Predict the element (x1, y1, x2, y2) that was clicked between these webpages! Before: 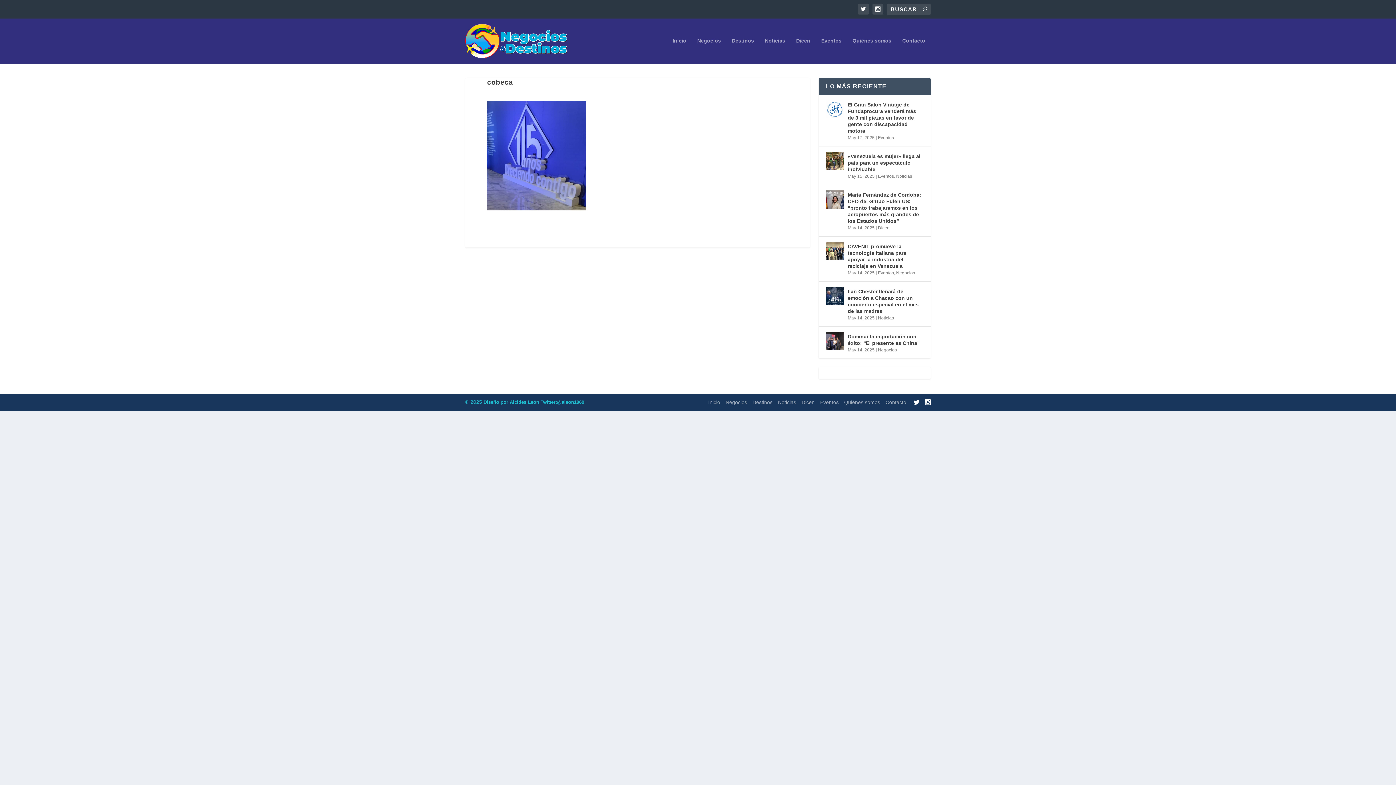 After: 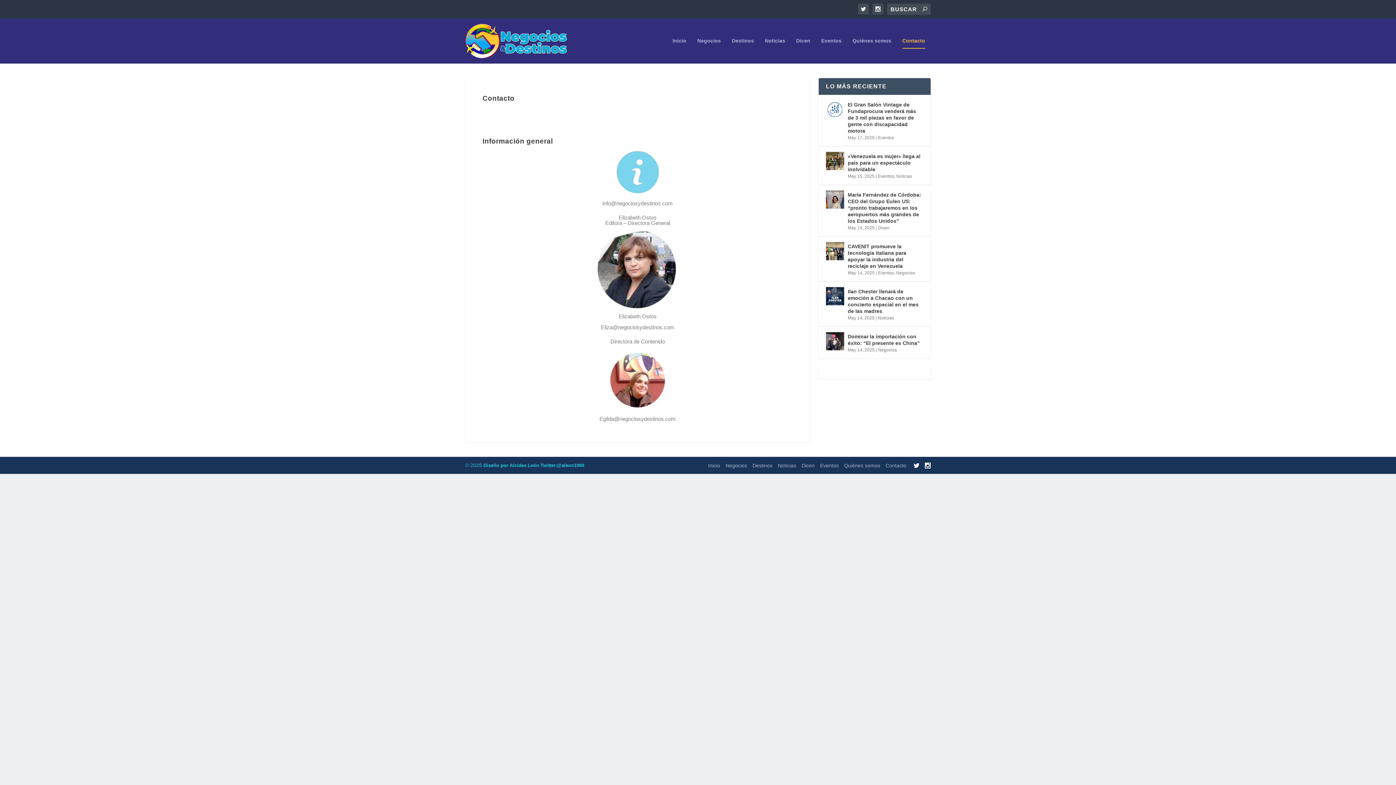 Action: bbox: (902, 37, 925, 63) label: Contacto